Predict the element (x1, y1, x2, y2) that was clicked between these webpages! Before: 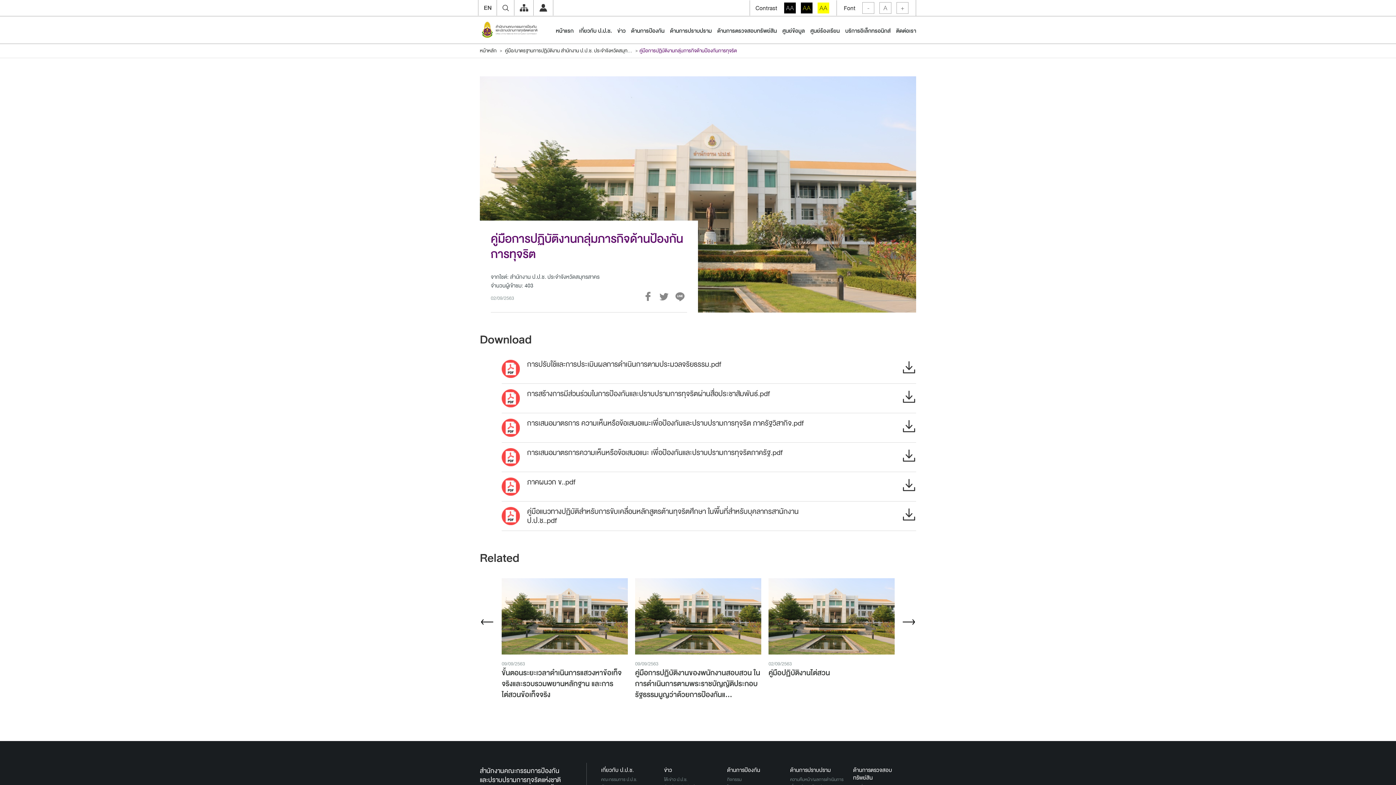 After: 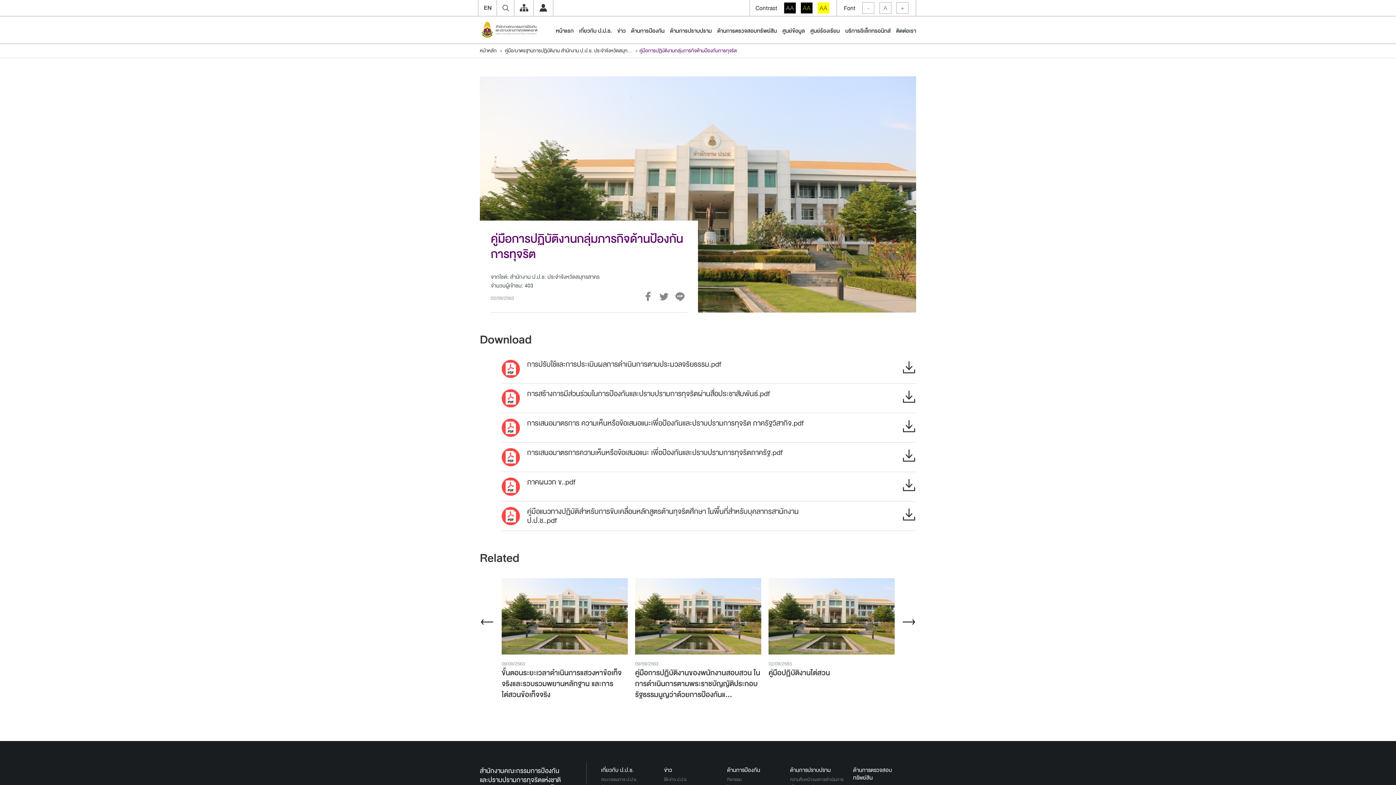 Action: label: AA bbox: (784, 2, 796, 13)